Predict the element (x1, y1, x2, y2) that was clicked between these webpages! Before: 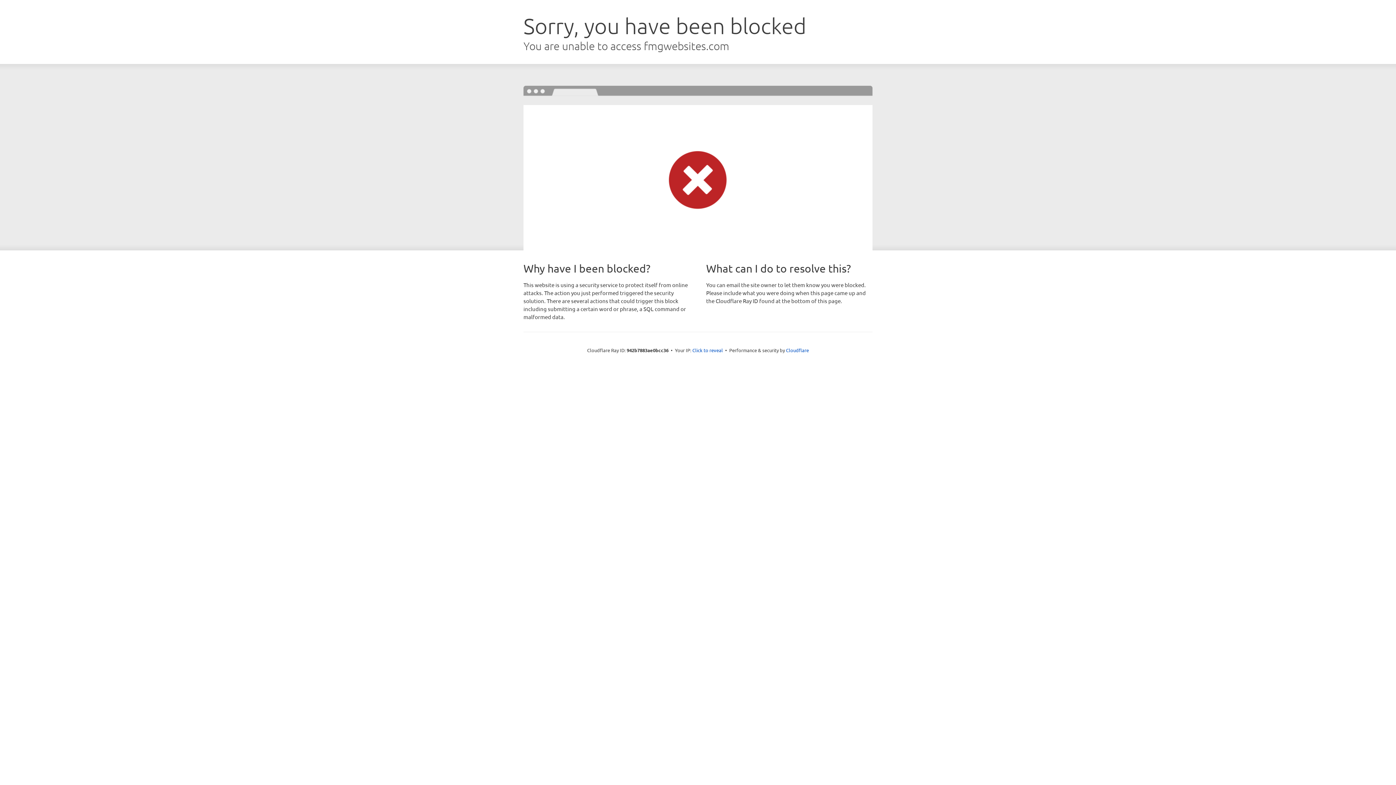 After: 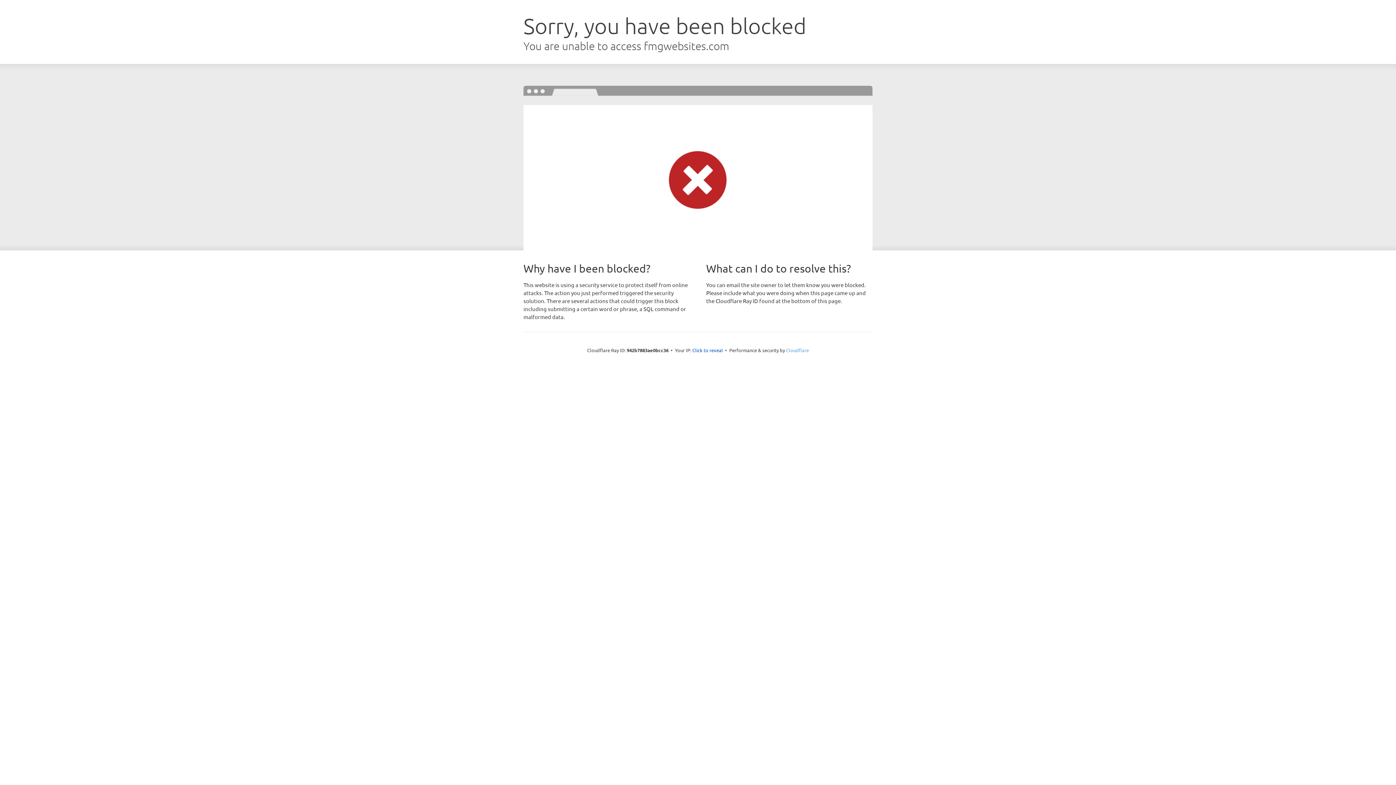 Action: bbox: (786, 347, 809, 353) label: Cloudflare